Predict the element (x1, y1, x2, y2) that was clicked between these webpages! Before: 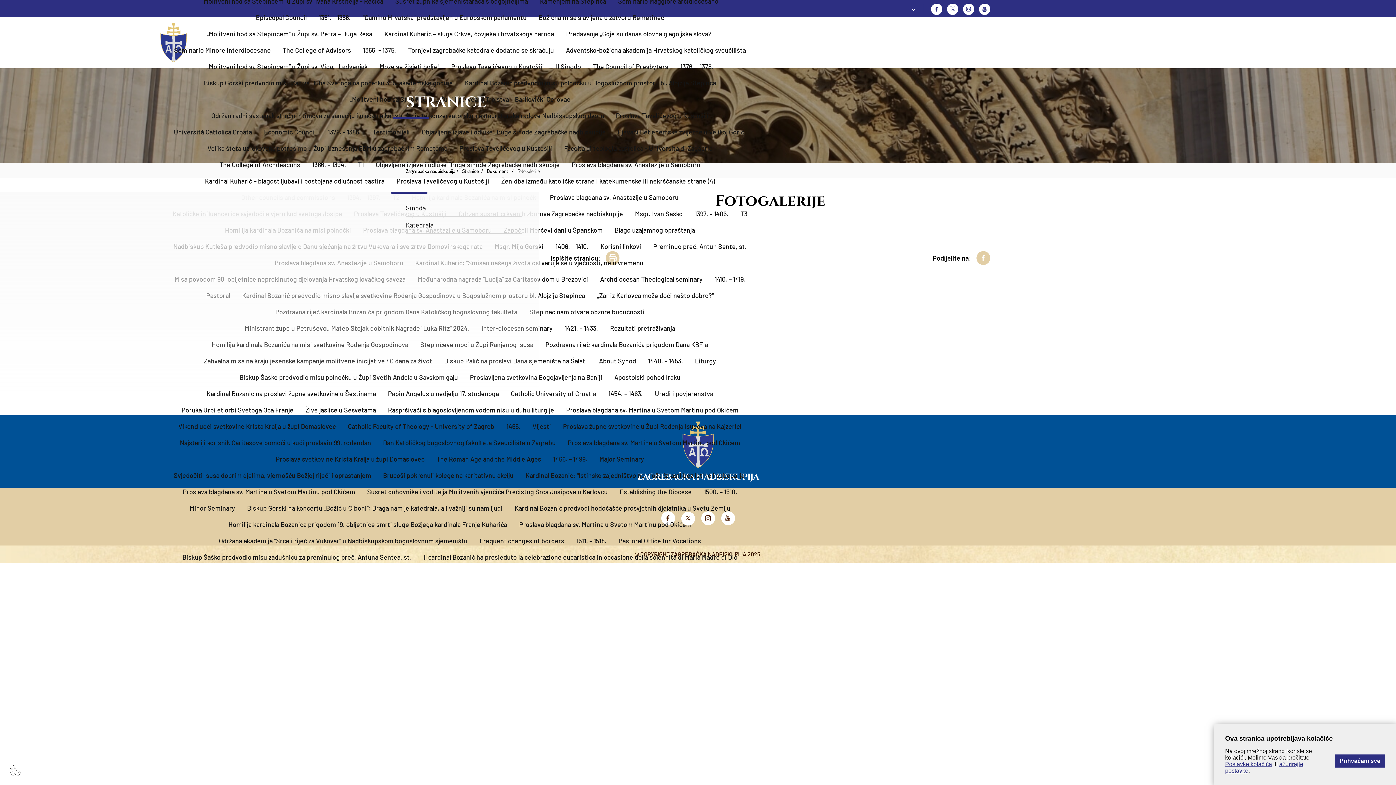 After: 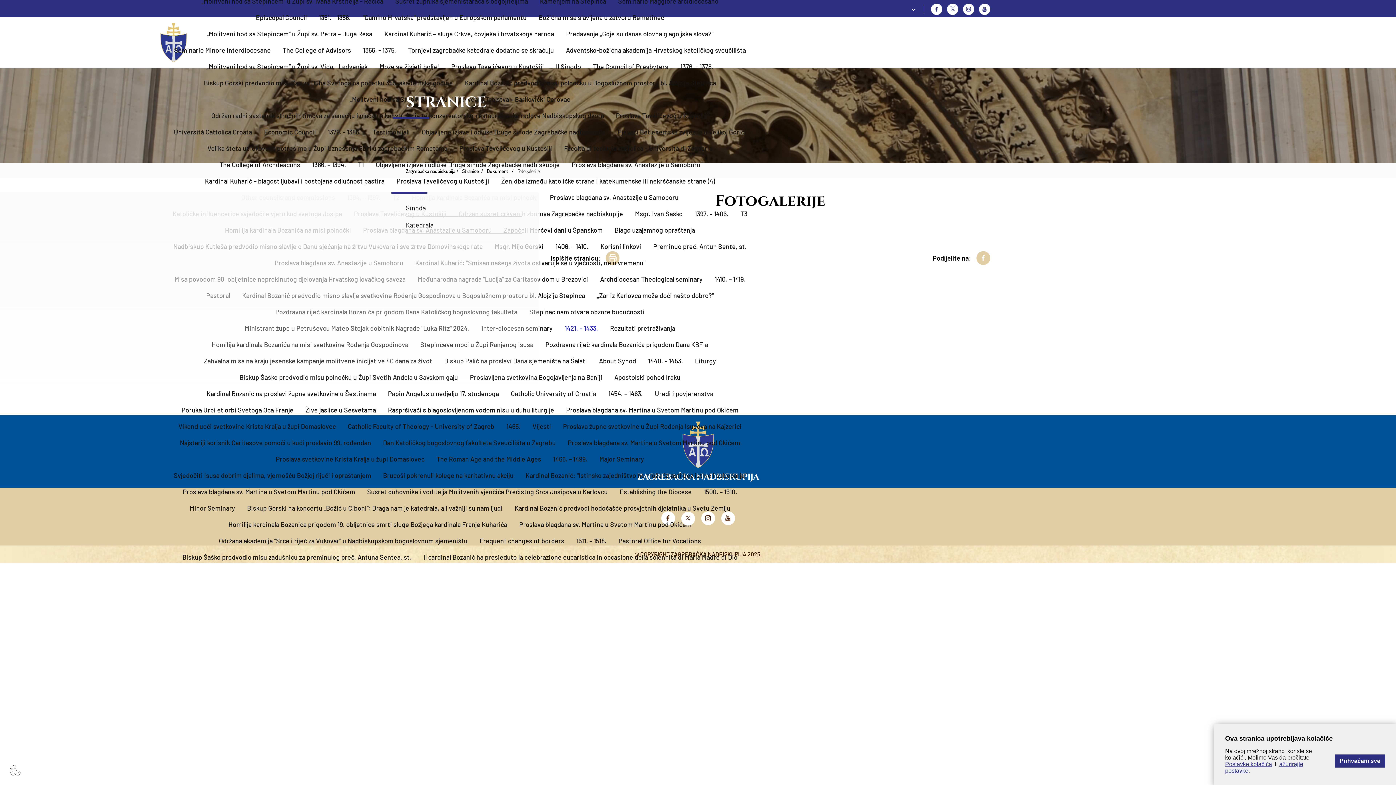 Action: bbox: (564, 320, 598, 336) label: 1421. – 1433.